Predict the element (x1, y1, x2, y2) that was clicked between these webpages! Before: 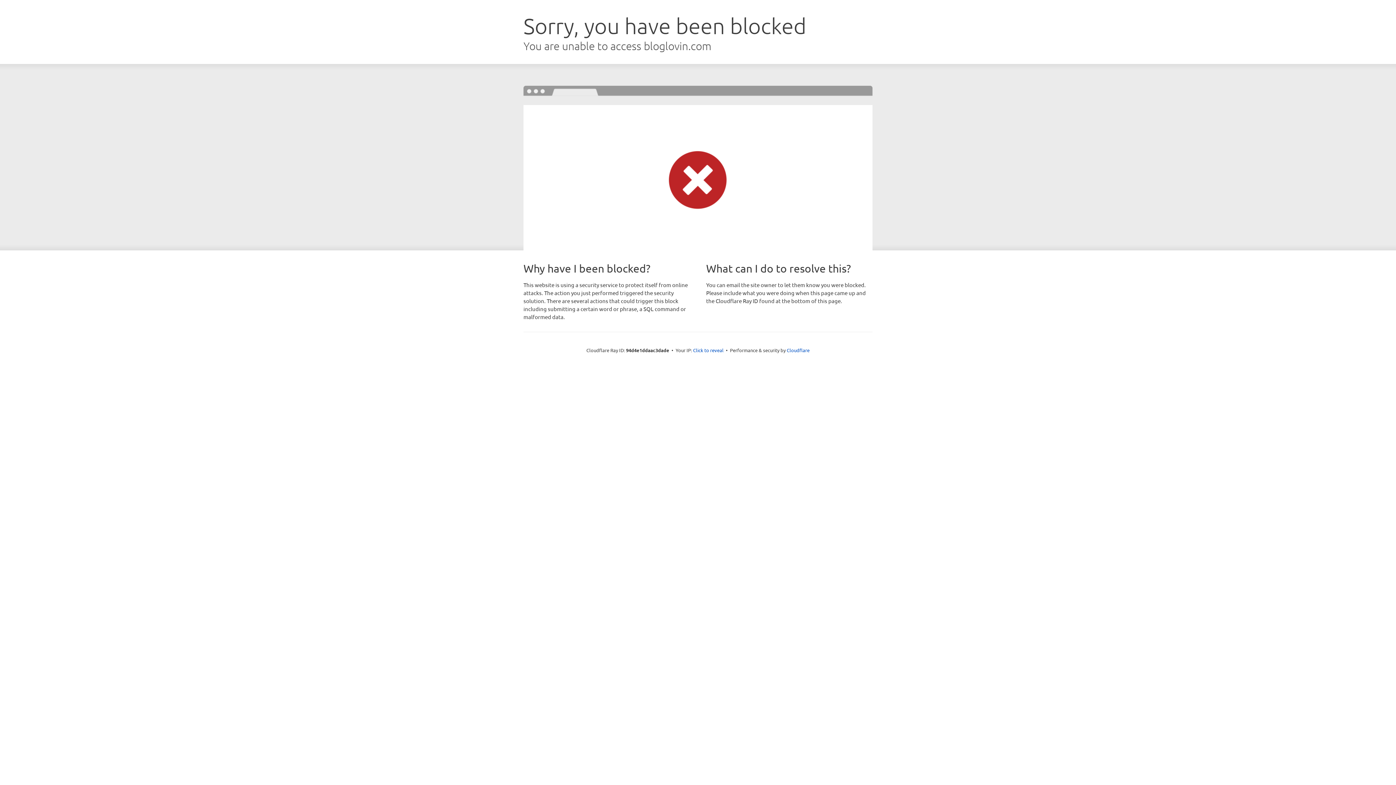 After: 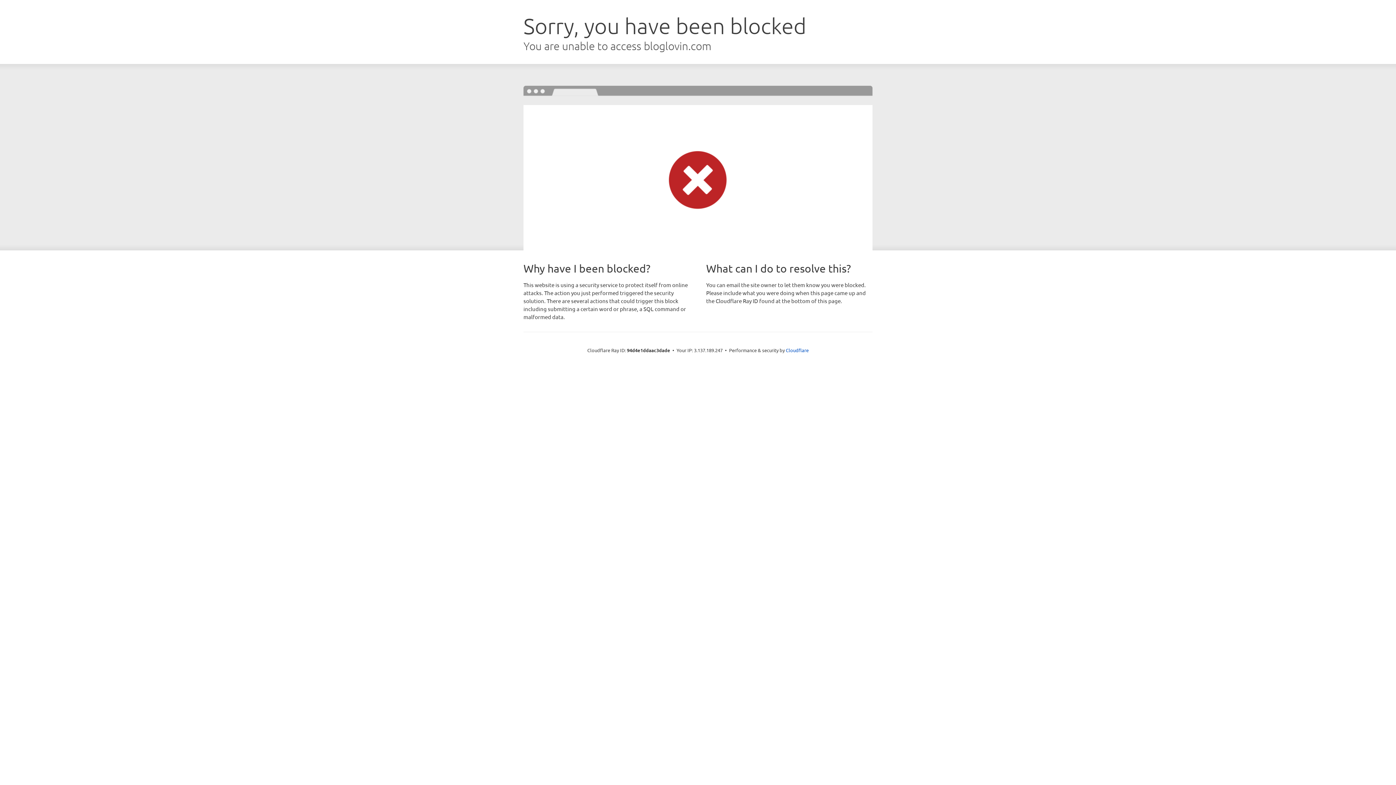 Action: label: Click to reveal bbox: (693, 346, 723, 353)